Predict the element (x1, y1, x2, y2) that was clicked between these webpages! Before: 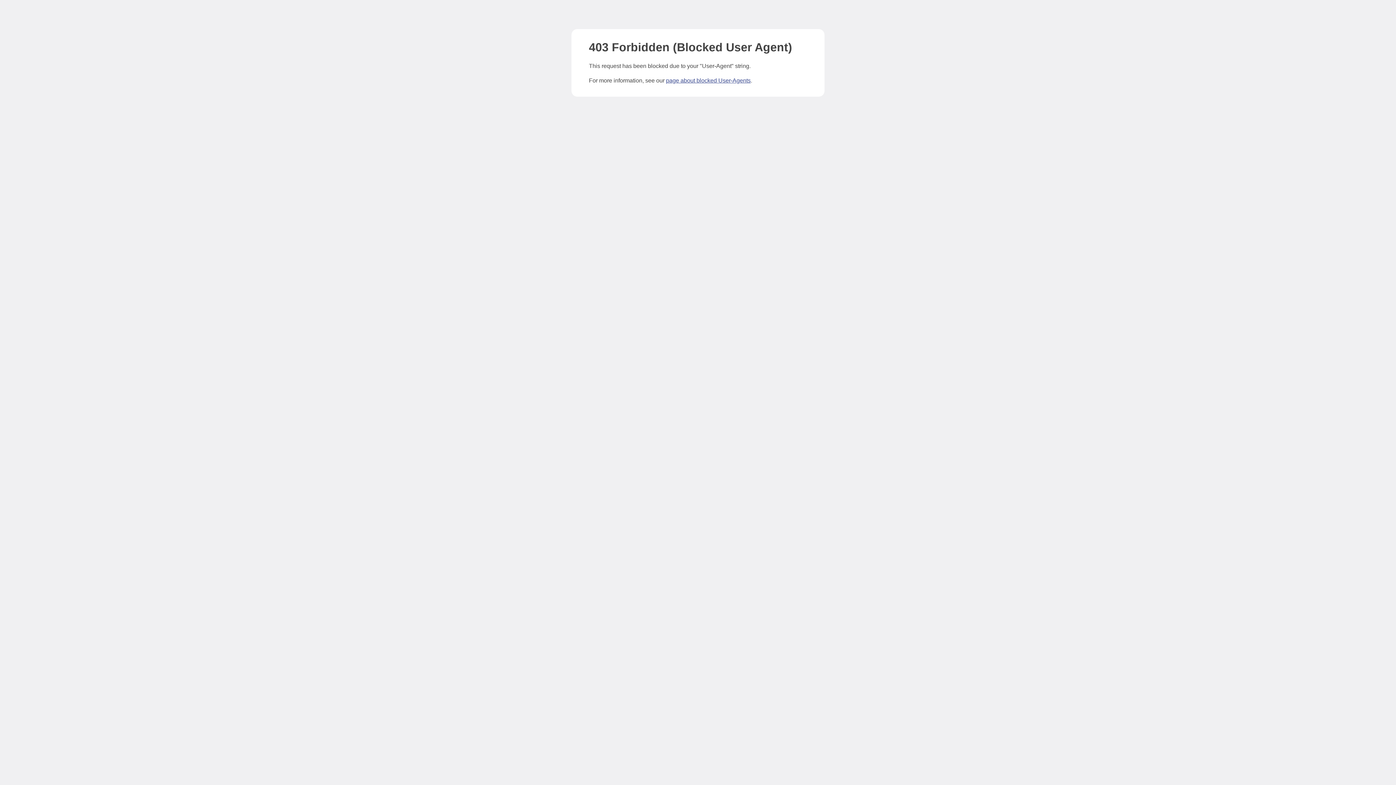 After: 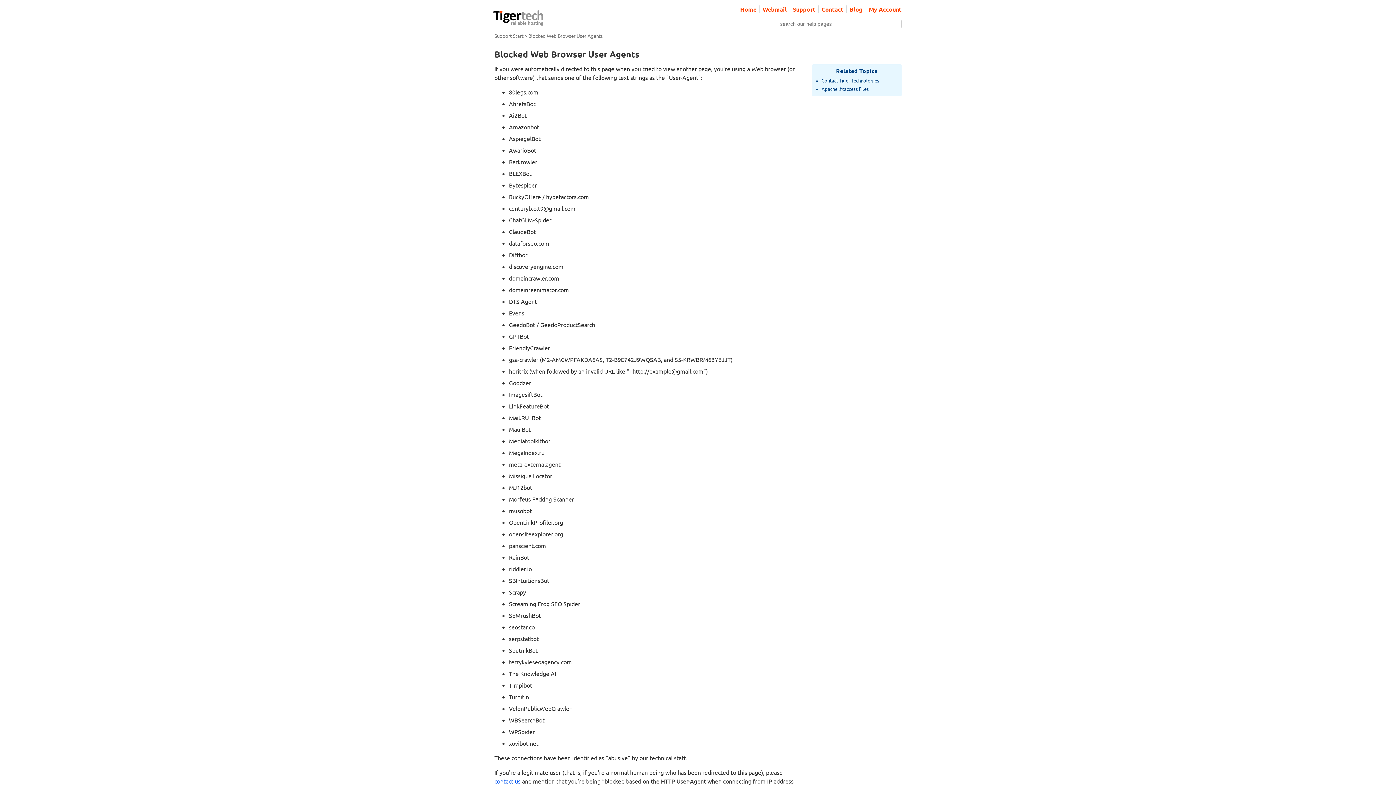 Action: label: page about blocked User-Agents bbox: (666, 77, 750, 83)